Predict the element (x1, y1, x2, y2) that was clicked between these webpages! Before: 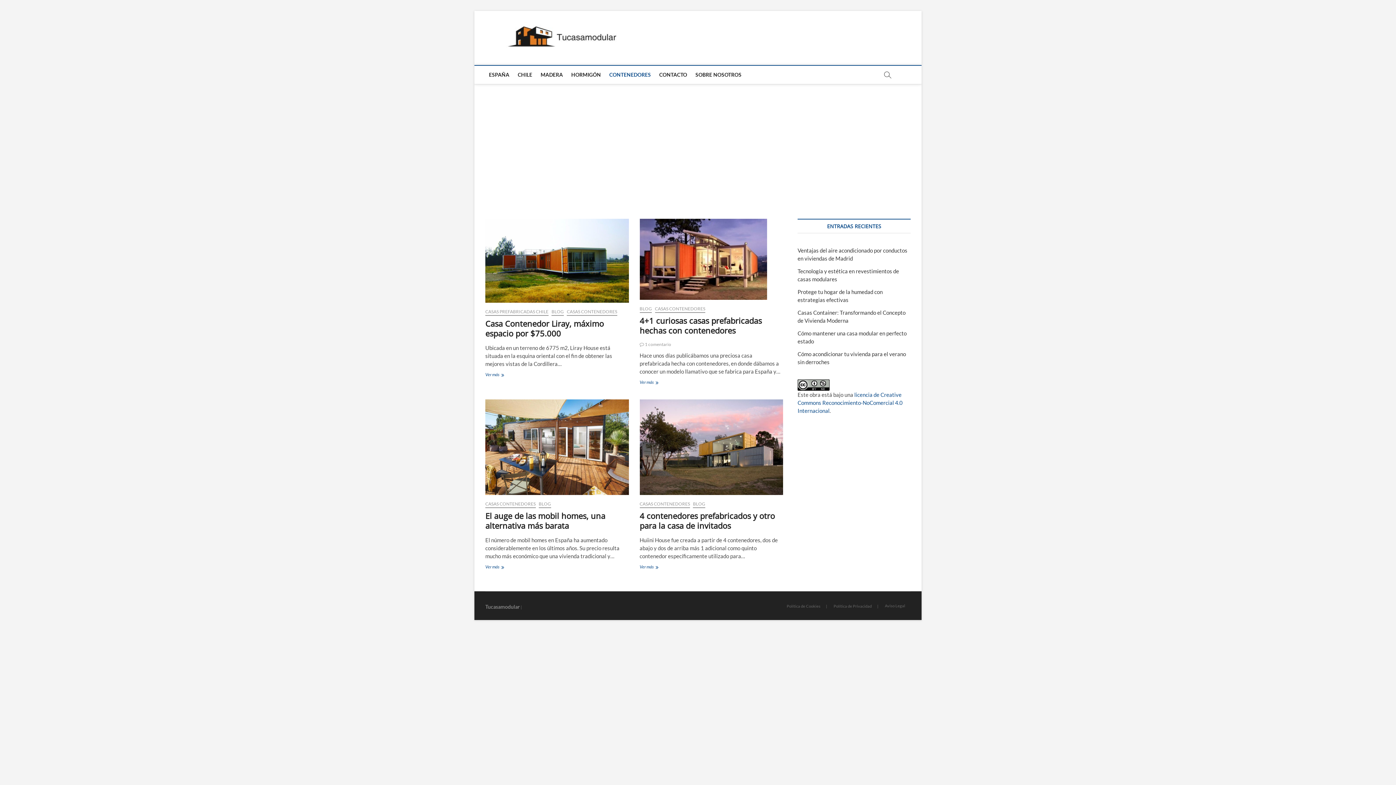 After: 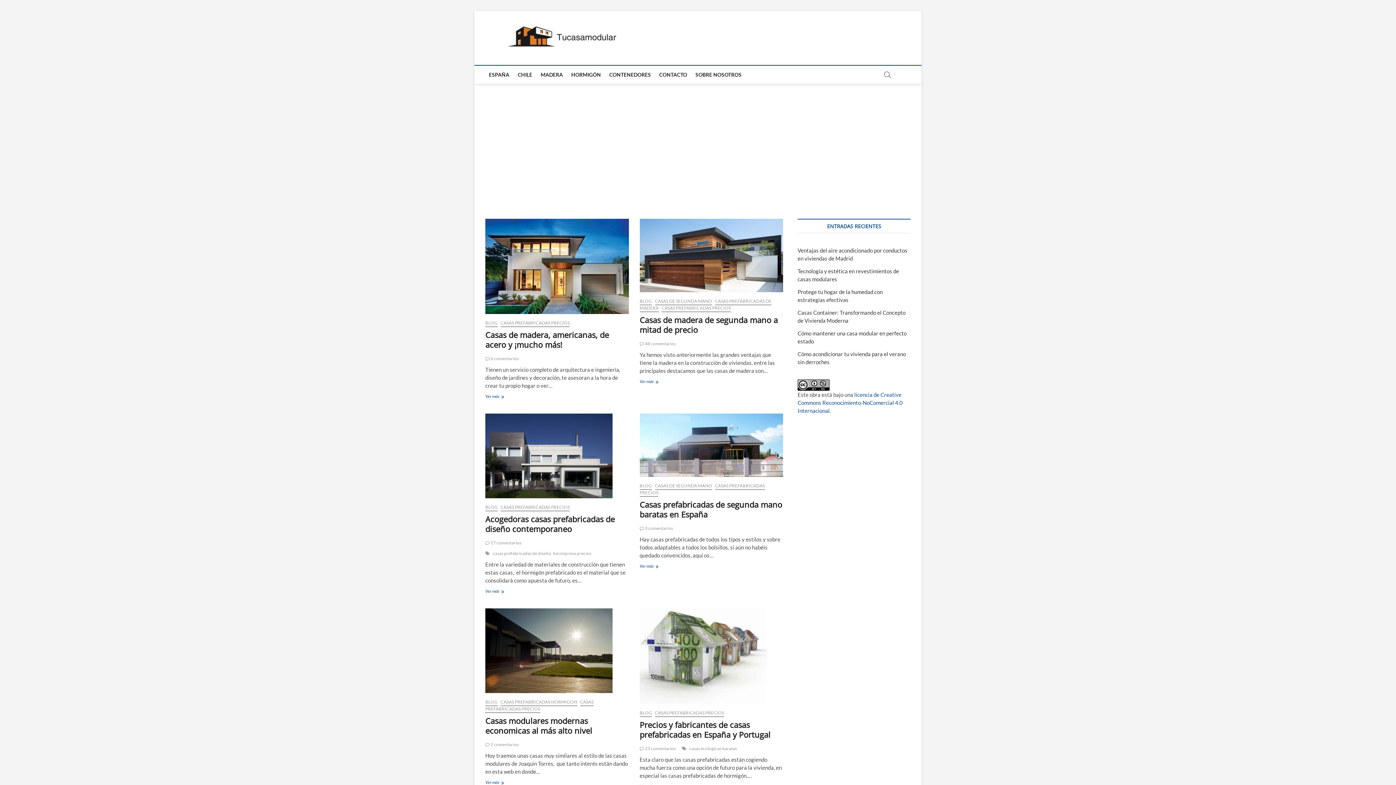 Action: bbox: (485, 65, 513, 84) label: ESPAÑA